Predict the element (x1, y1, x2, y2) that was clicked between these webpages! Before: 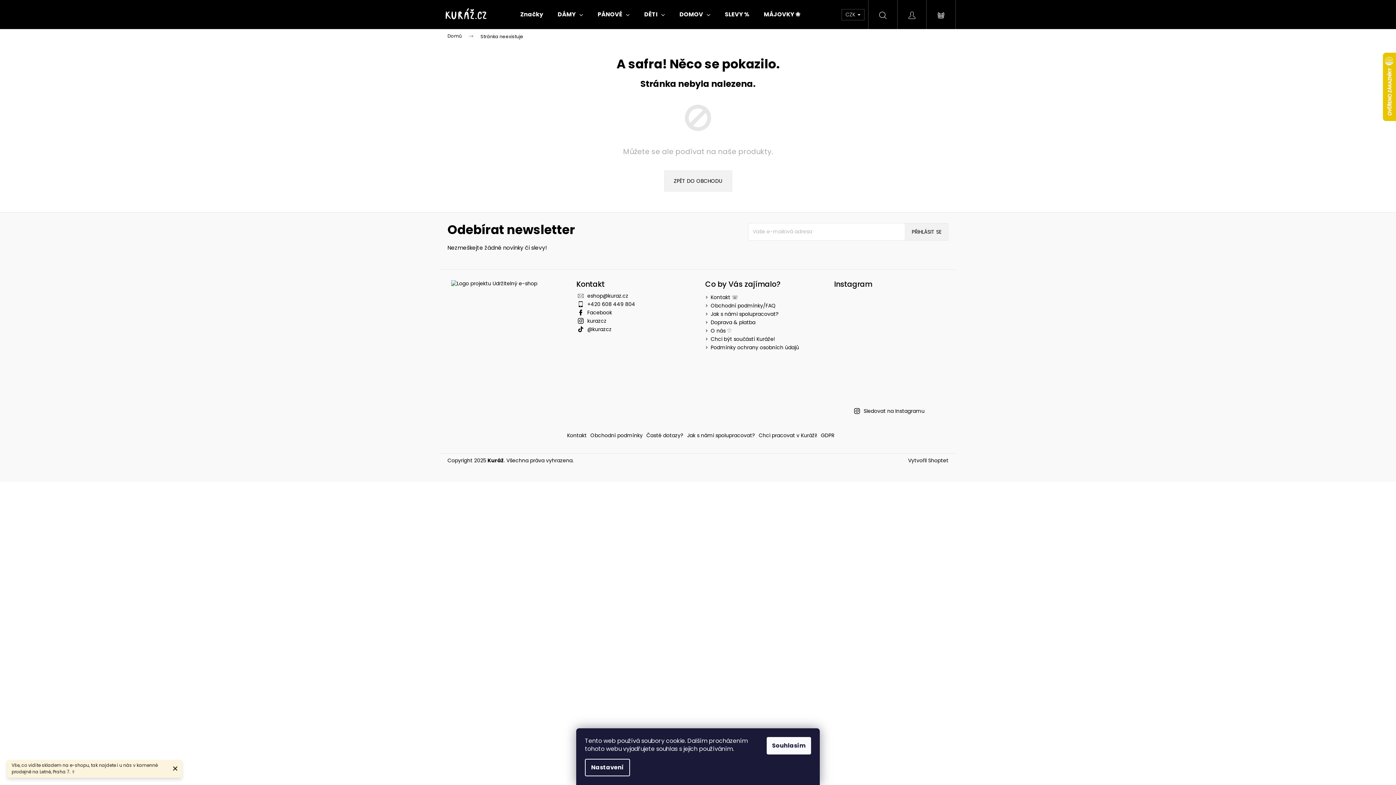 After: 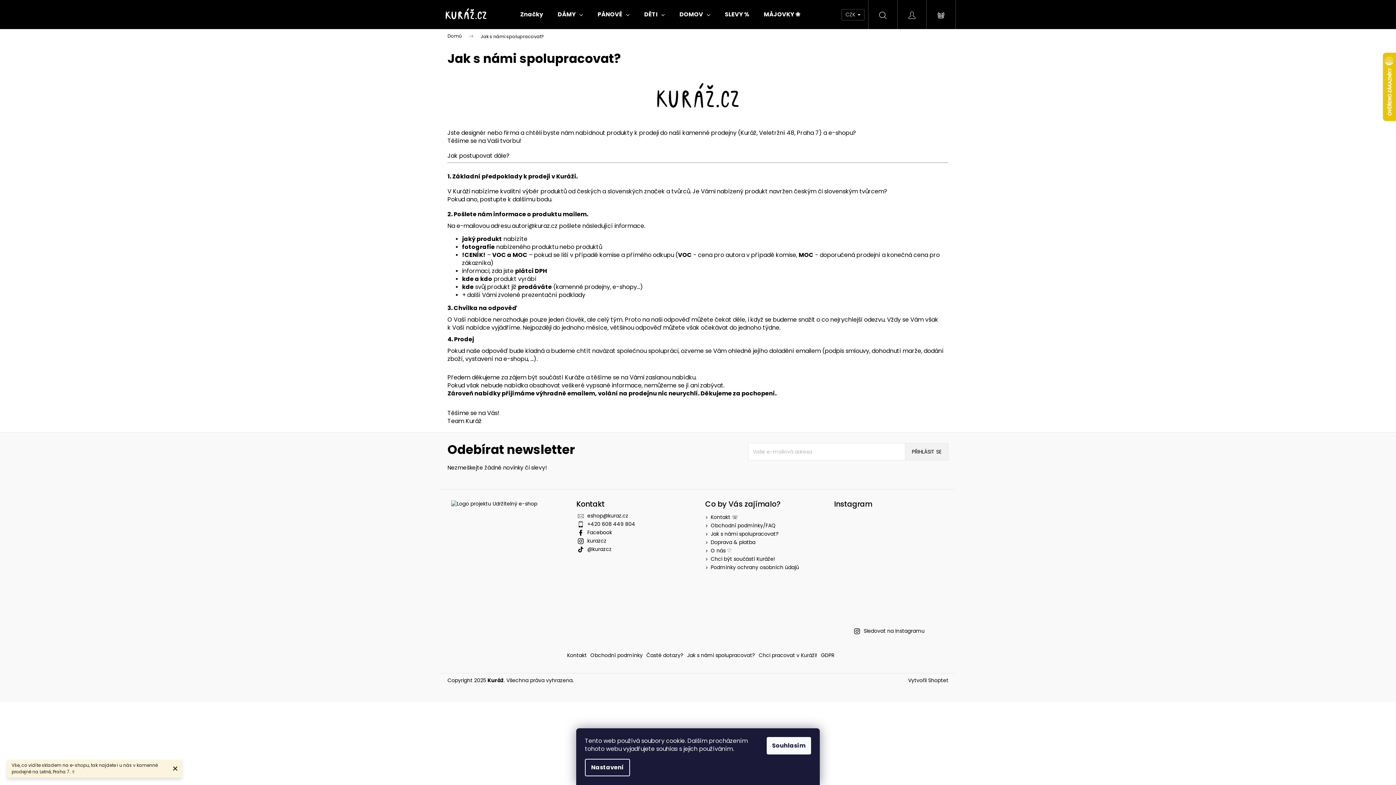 Action: label: Jak s námi spolupracovat? bbox: (687, 431, 755, 439)